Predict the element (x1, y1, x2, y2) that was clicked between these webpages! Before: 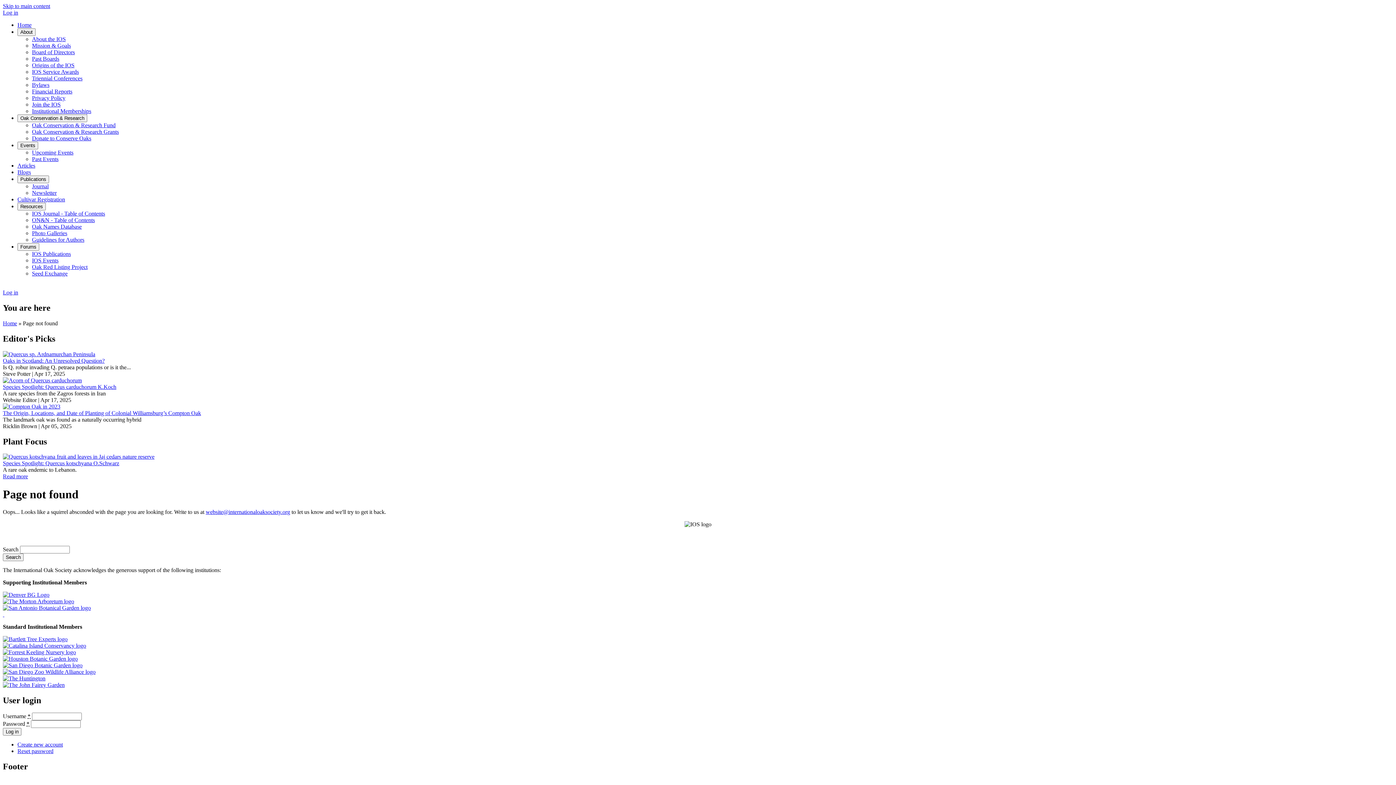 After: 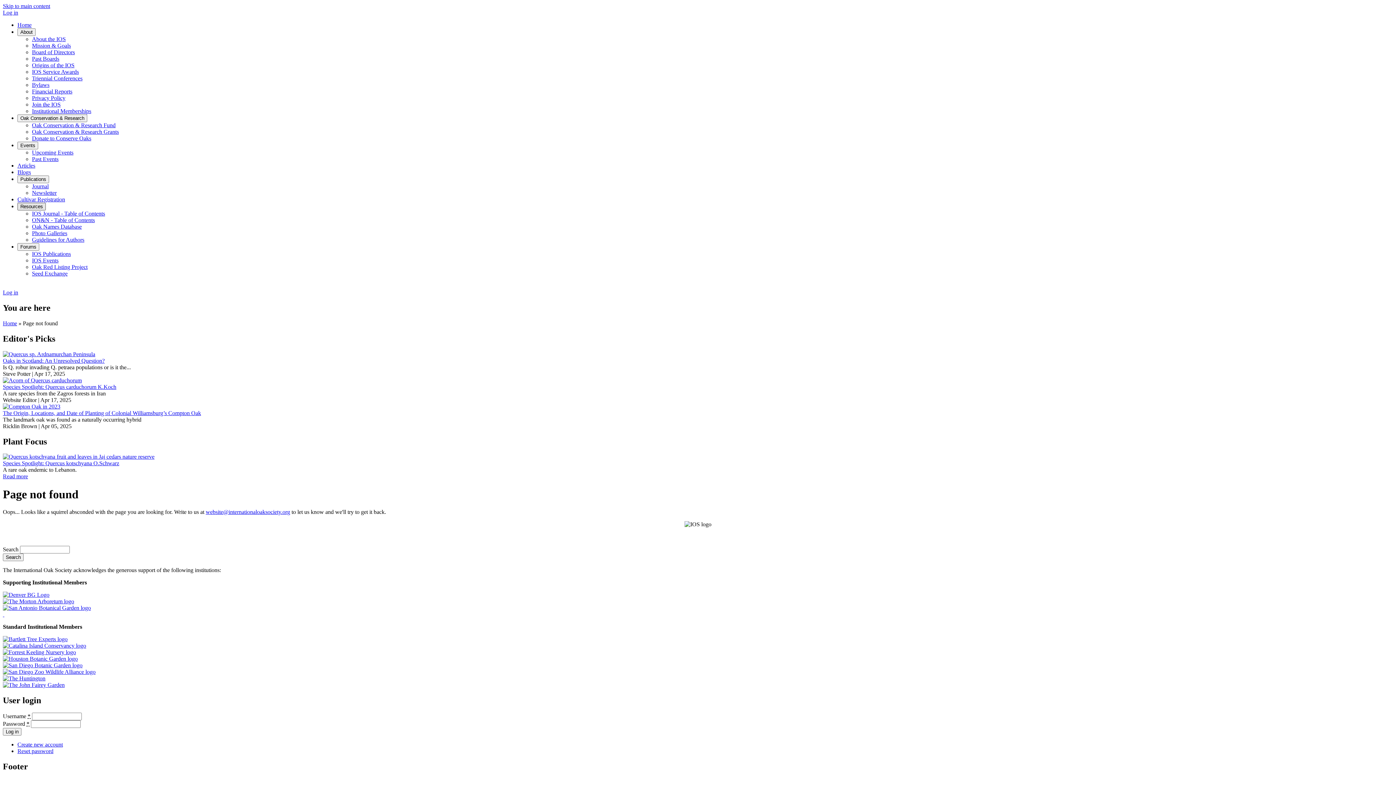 Action: bbox: (17, 202, 45, 210) label: Resources